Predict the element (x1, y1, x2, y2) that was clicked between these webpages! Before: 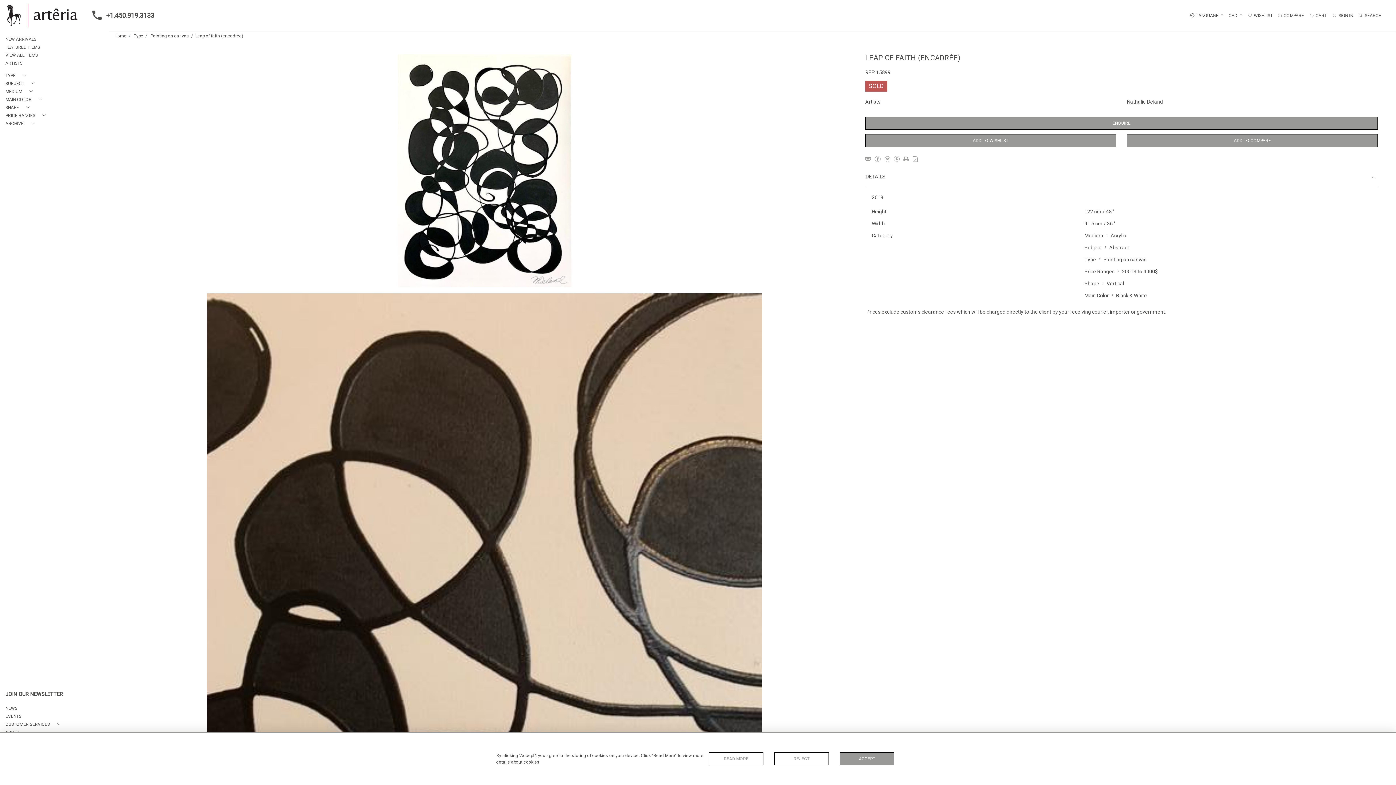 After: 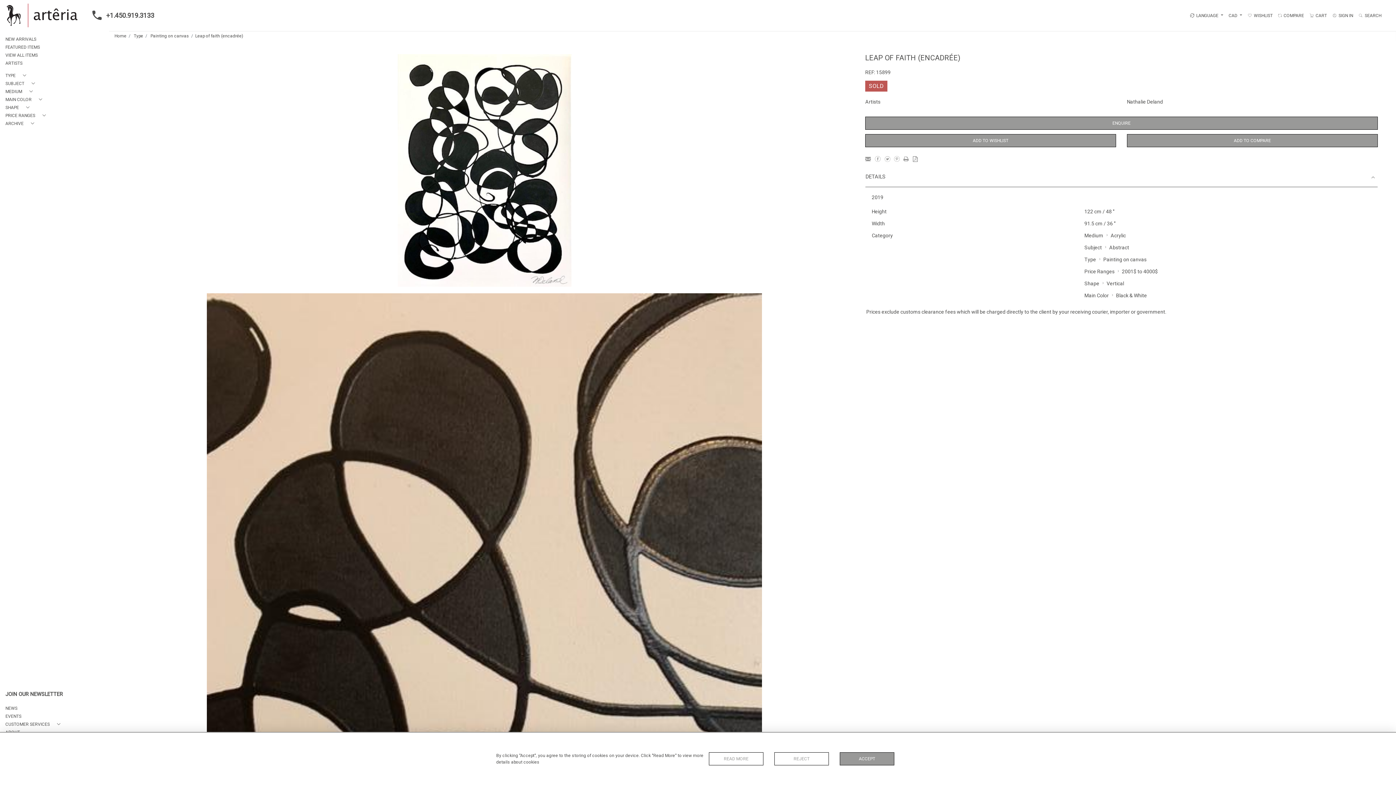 Action: bbox: (912, 156, 922, 162)